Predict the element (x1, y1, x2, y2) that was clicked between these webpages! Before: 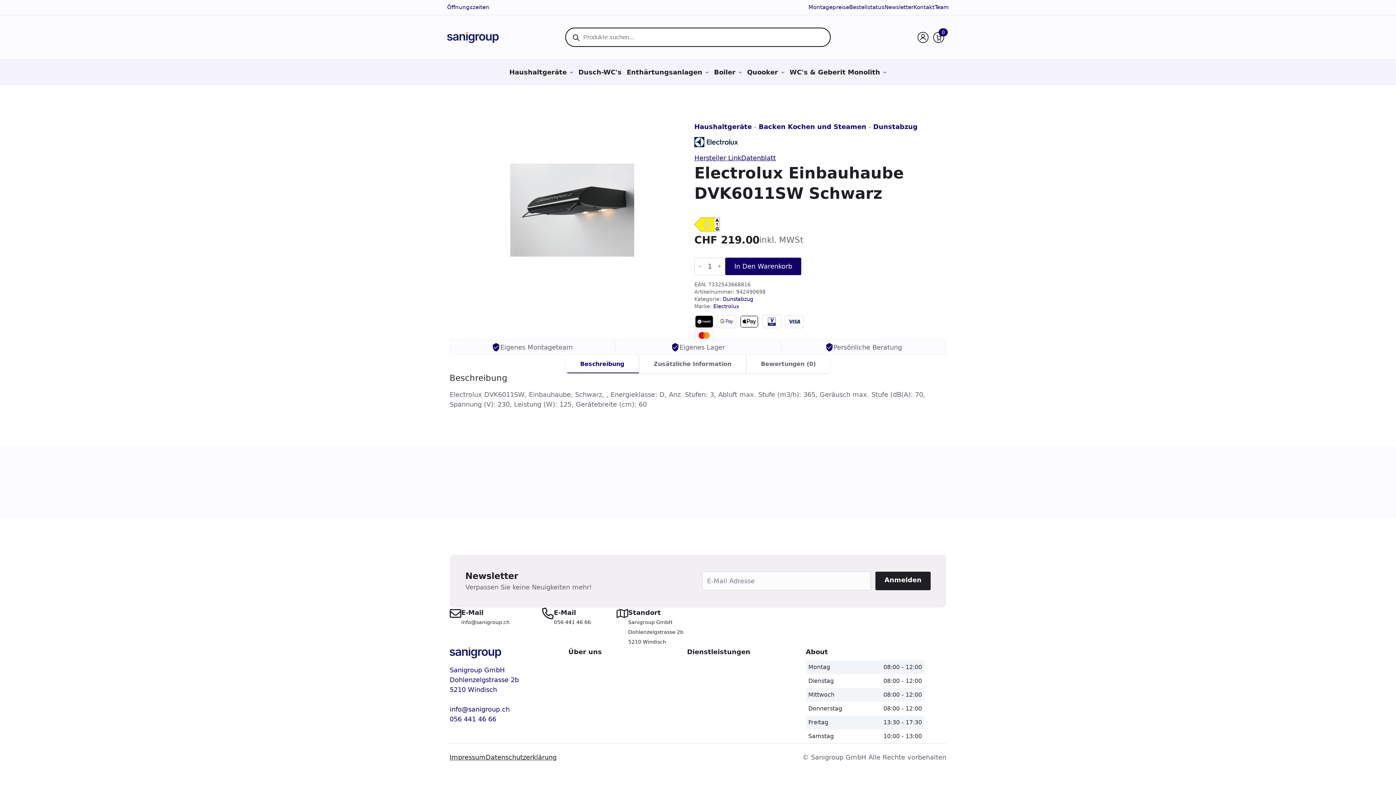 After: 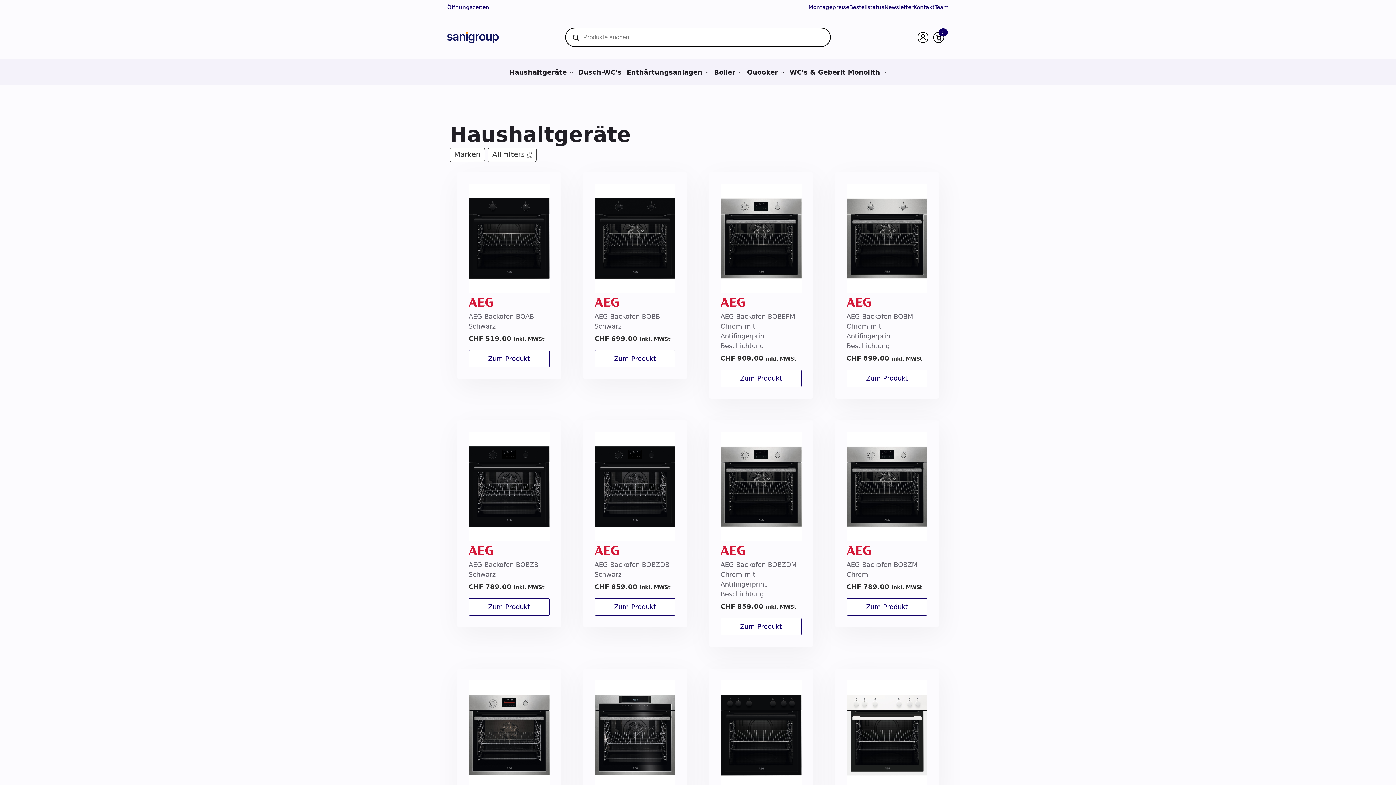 Action: bbox: (694, 122, 752, 130) label: Haushaltgeräte